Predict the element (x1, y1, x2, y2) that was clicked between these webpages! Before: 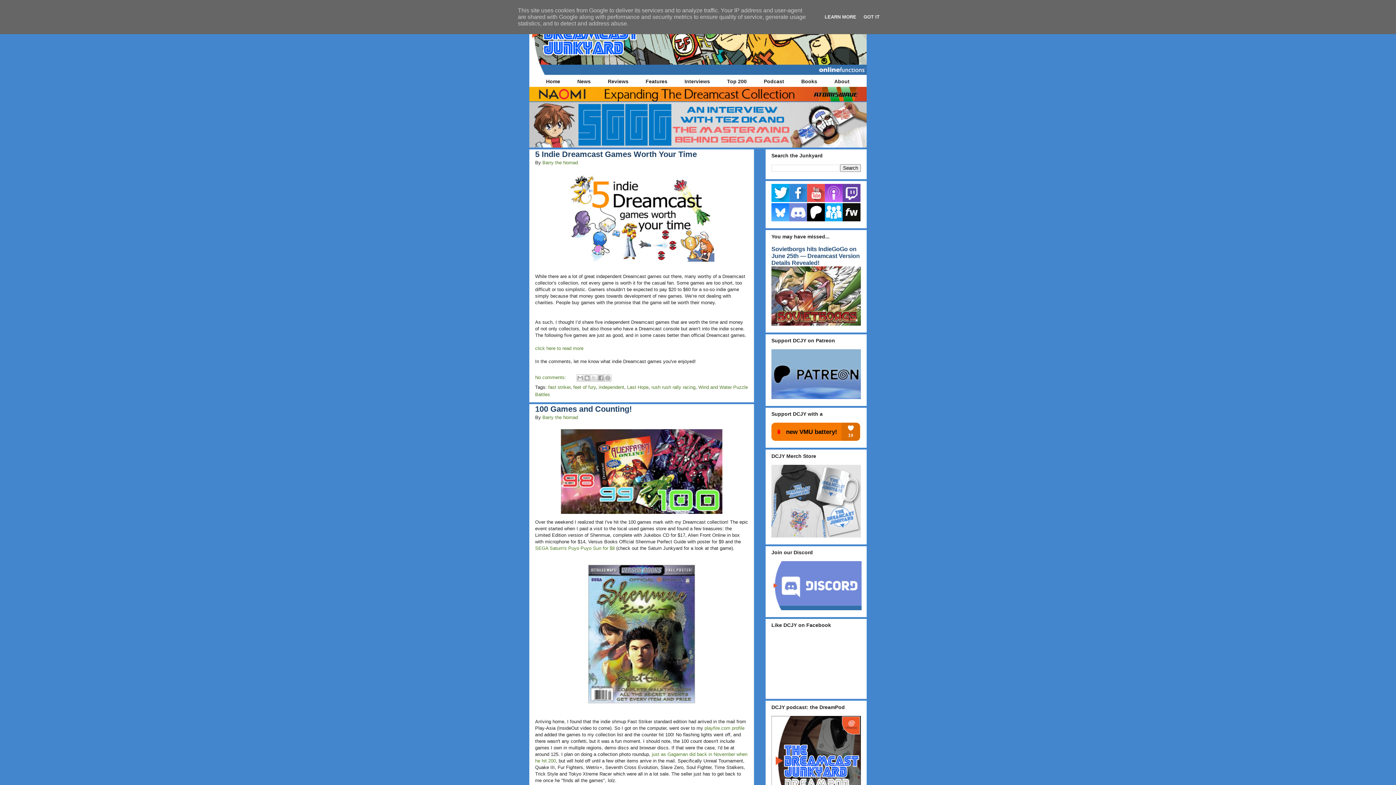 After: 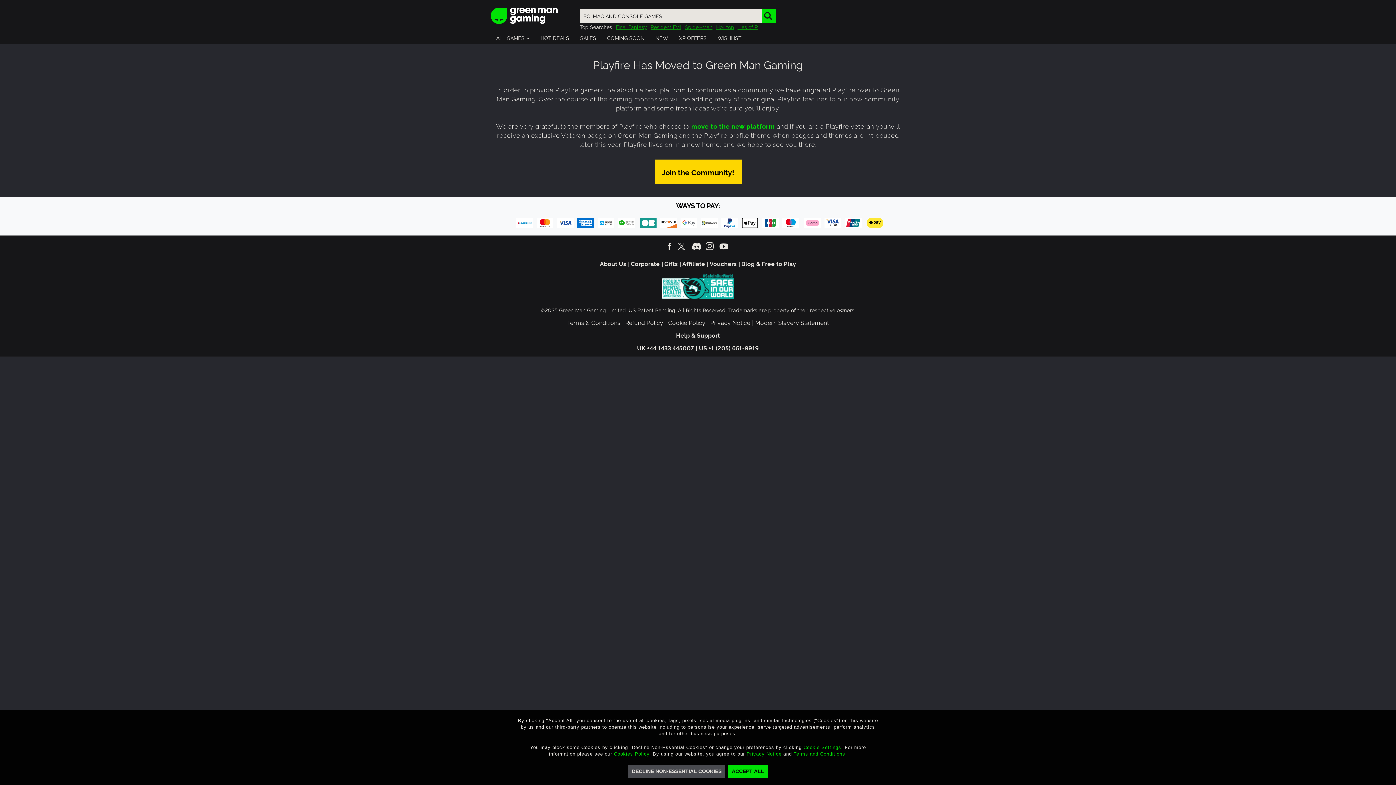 Action: bbox: (704, 725, 744, 731) label: playfire.com profile